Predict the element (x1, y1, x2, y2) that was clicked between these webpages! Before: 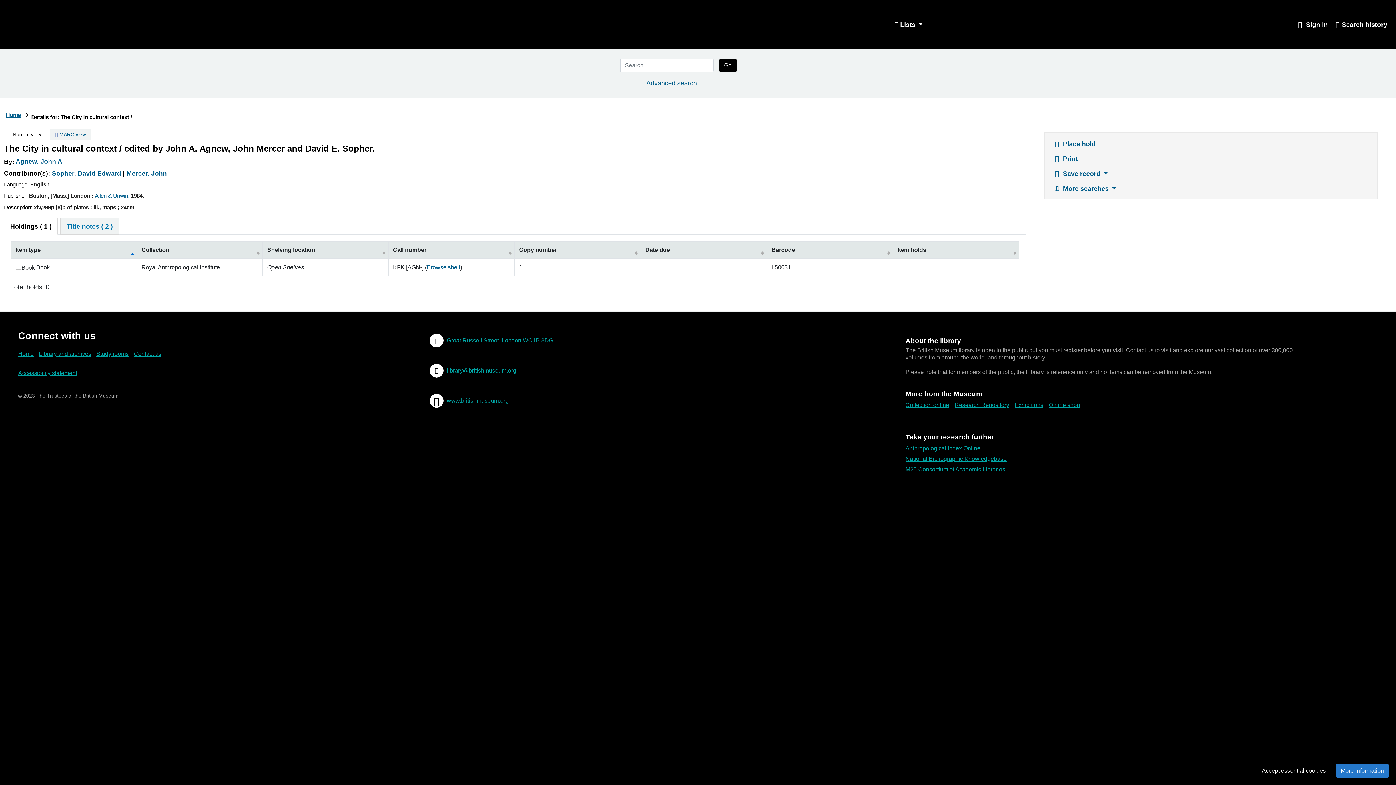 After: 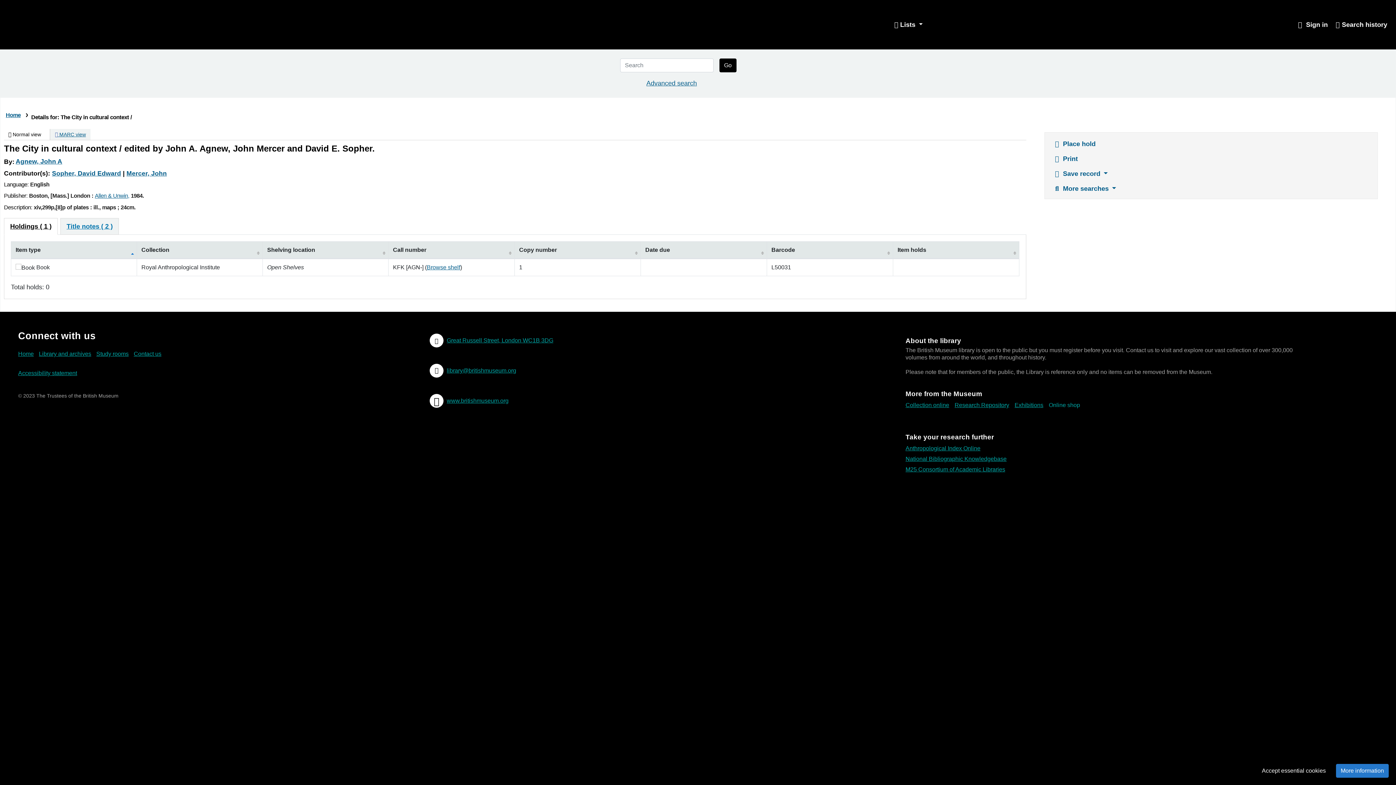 Action: bbox: (1049, 400, 1084, 410) label: Online shop